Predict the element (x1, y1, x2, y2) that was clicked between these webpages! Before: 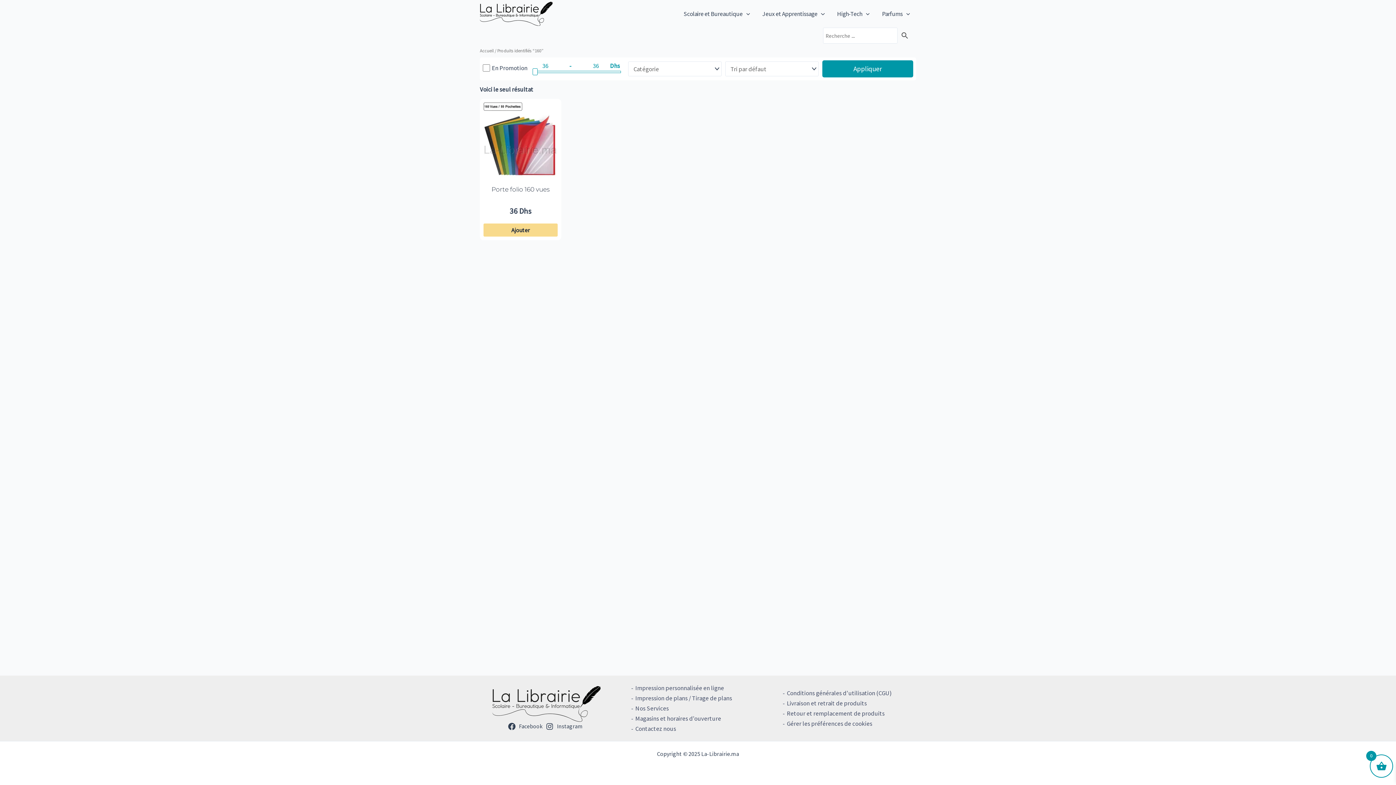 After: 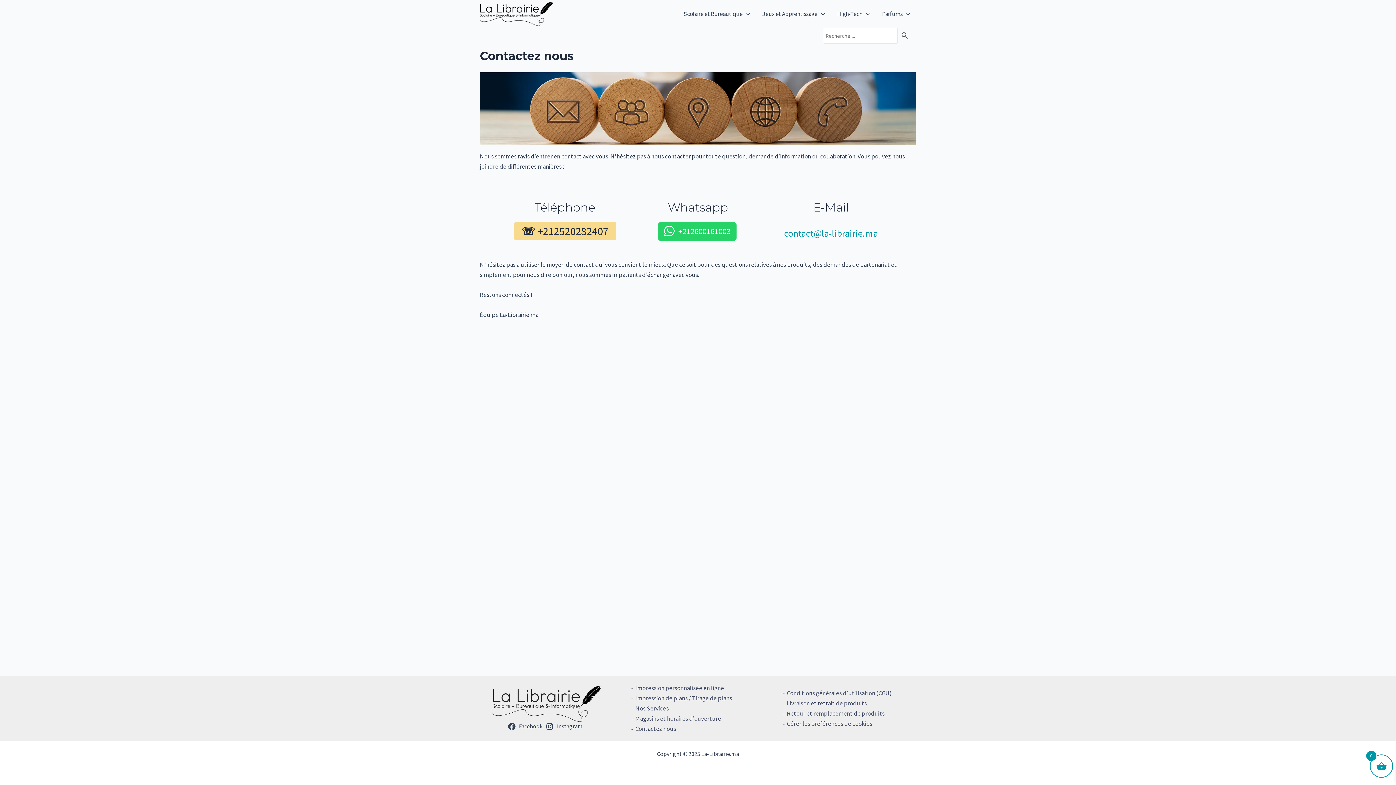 Action: bbox: (631, 724, 676, 734) label: Contactez nous